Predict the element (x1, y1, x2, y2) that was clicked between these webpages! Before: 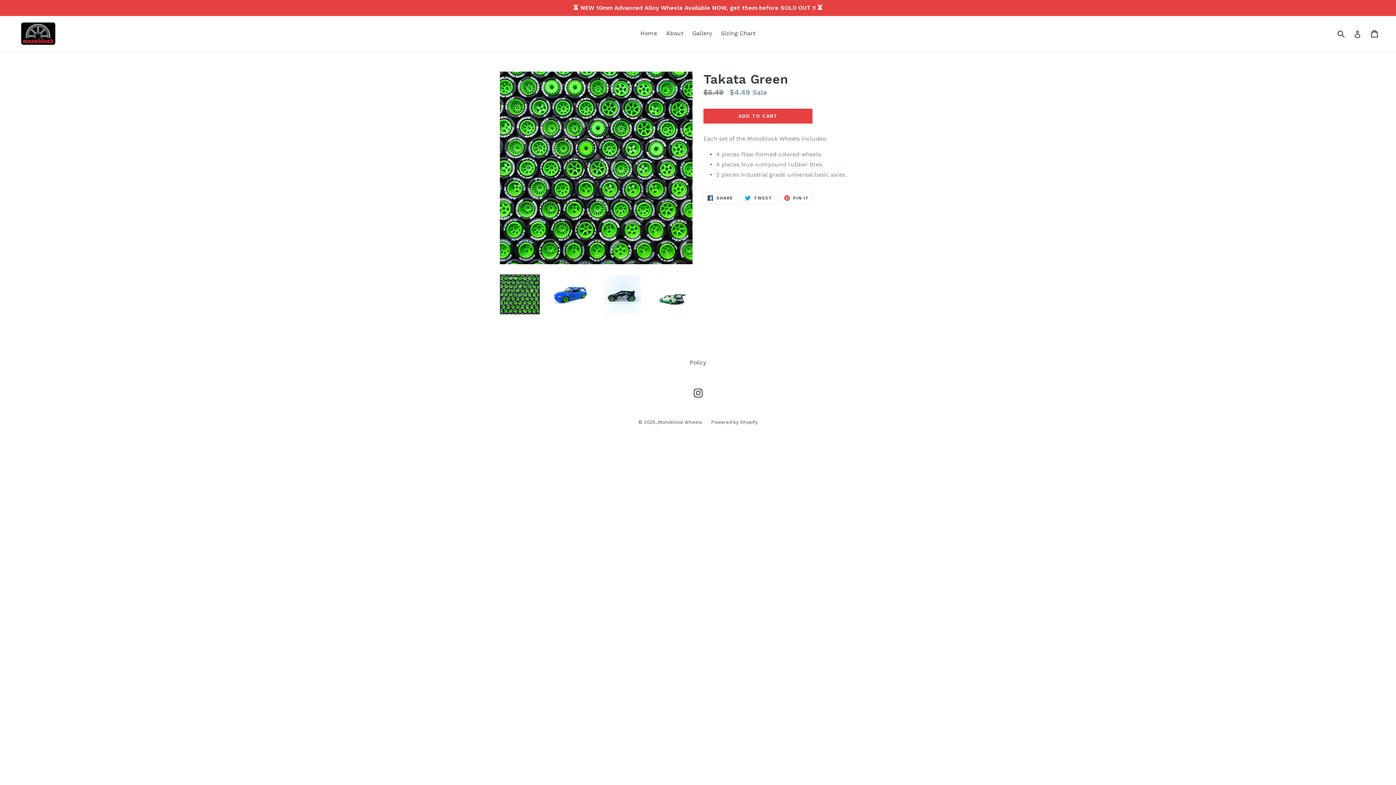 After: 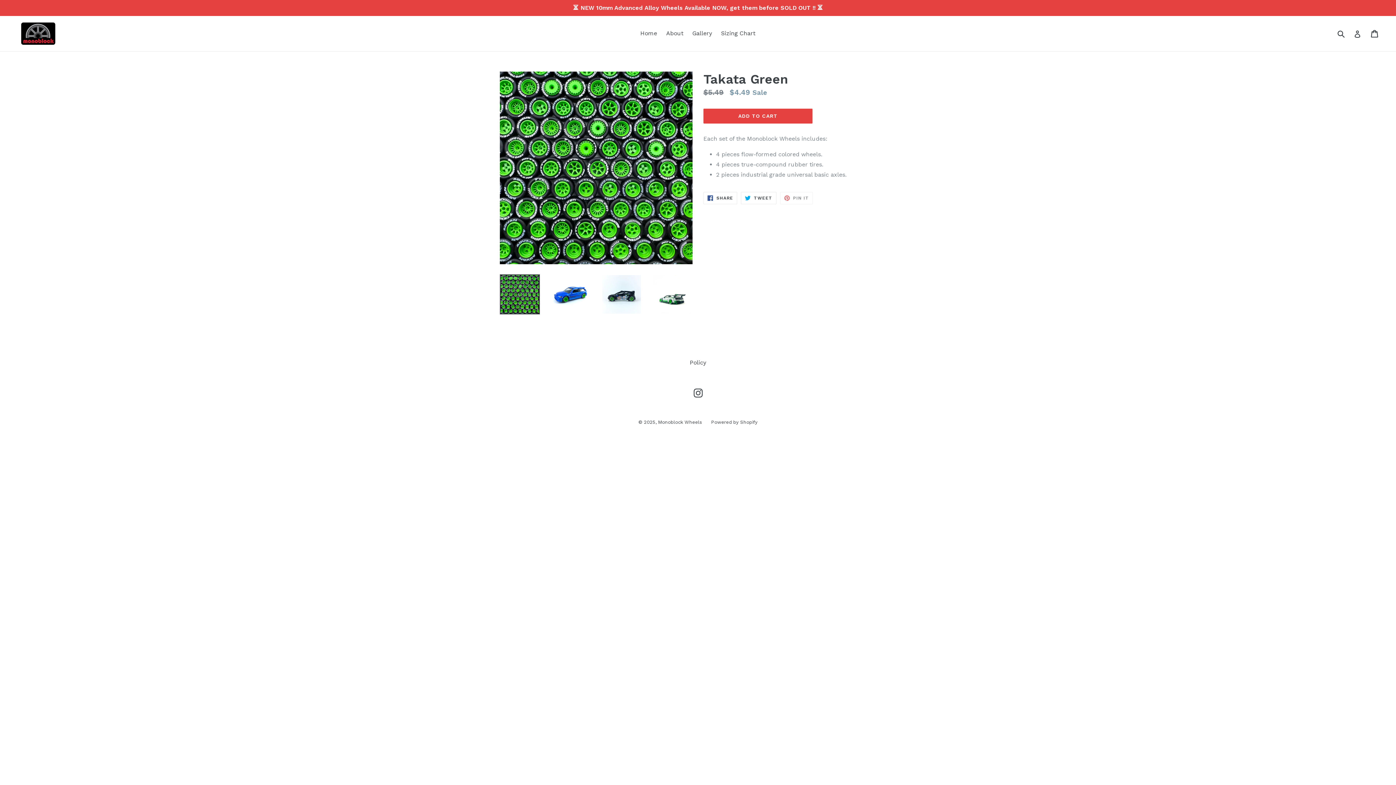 Action: label:  PIN IT
PIN ON PINTEREST bbox: (780, 192, 813, 204)